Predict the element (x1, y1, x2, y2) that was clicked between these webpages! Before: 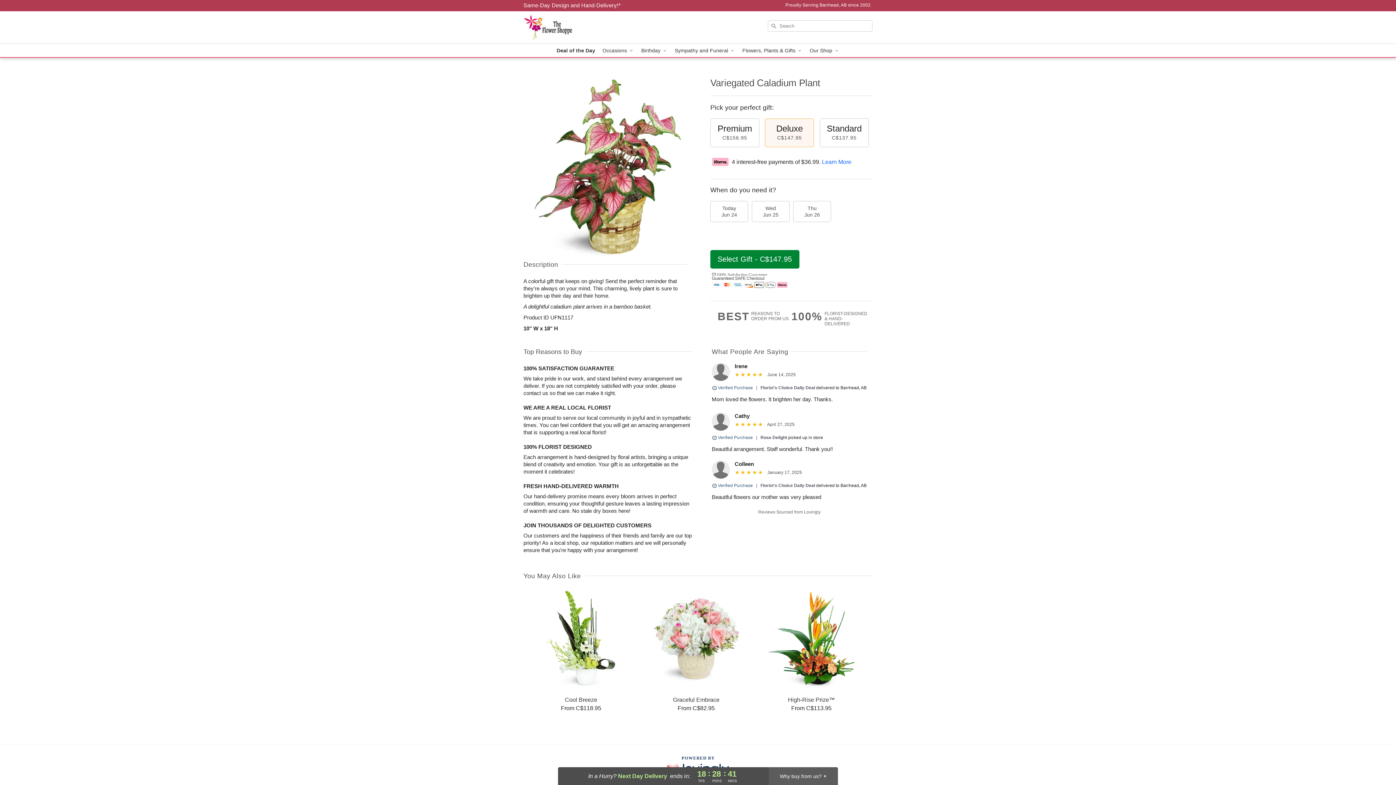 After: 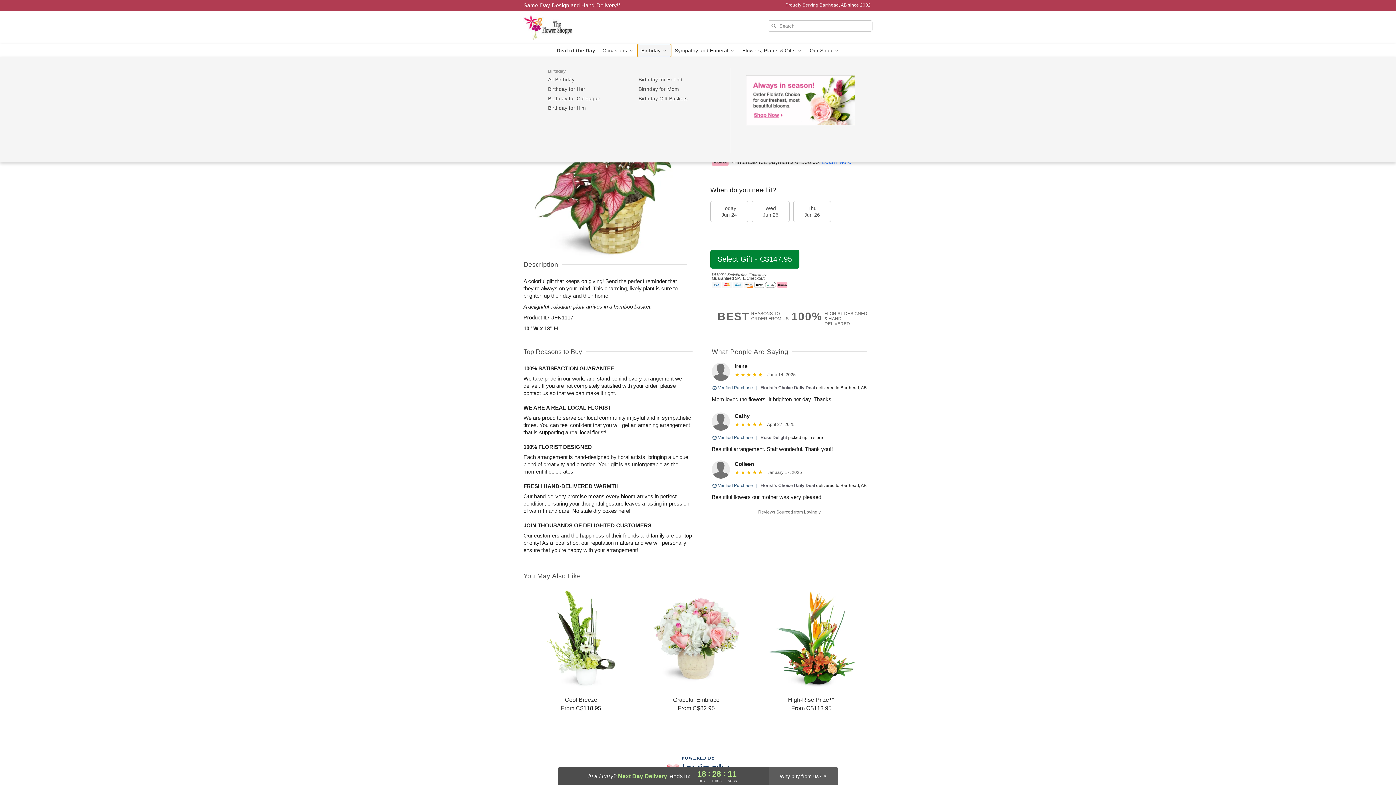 Action: label: Birthday  bbox: (637, 44, 671, 57)